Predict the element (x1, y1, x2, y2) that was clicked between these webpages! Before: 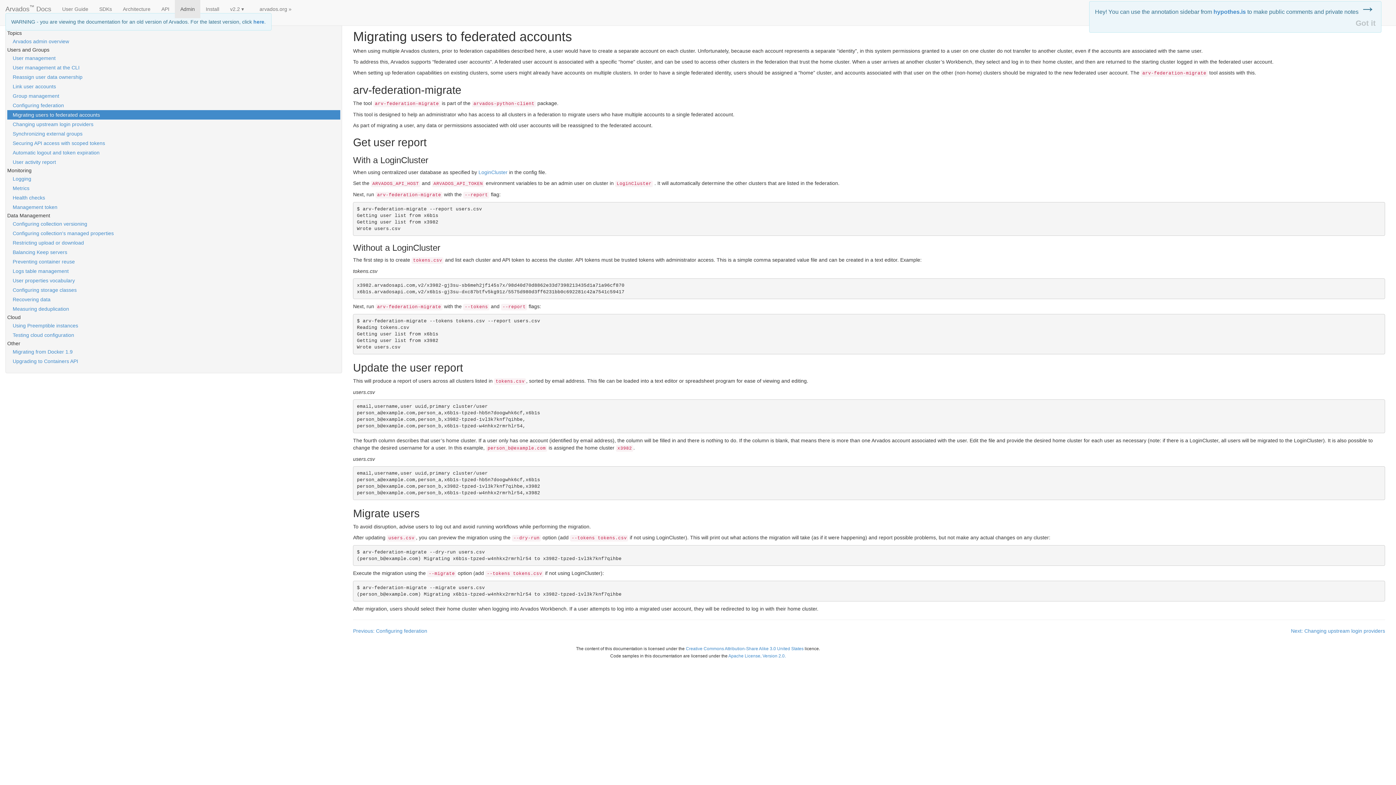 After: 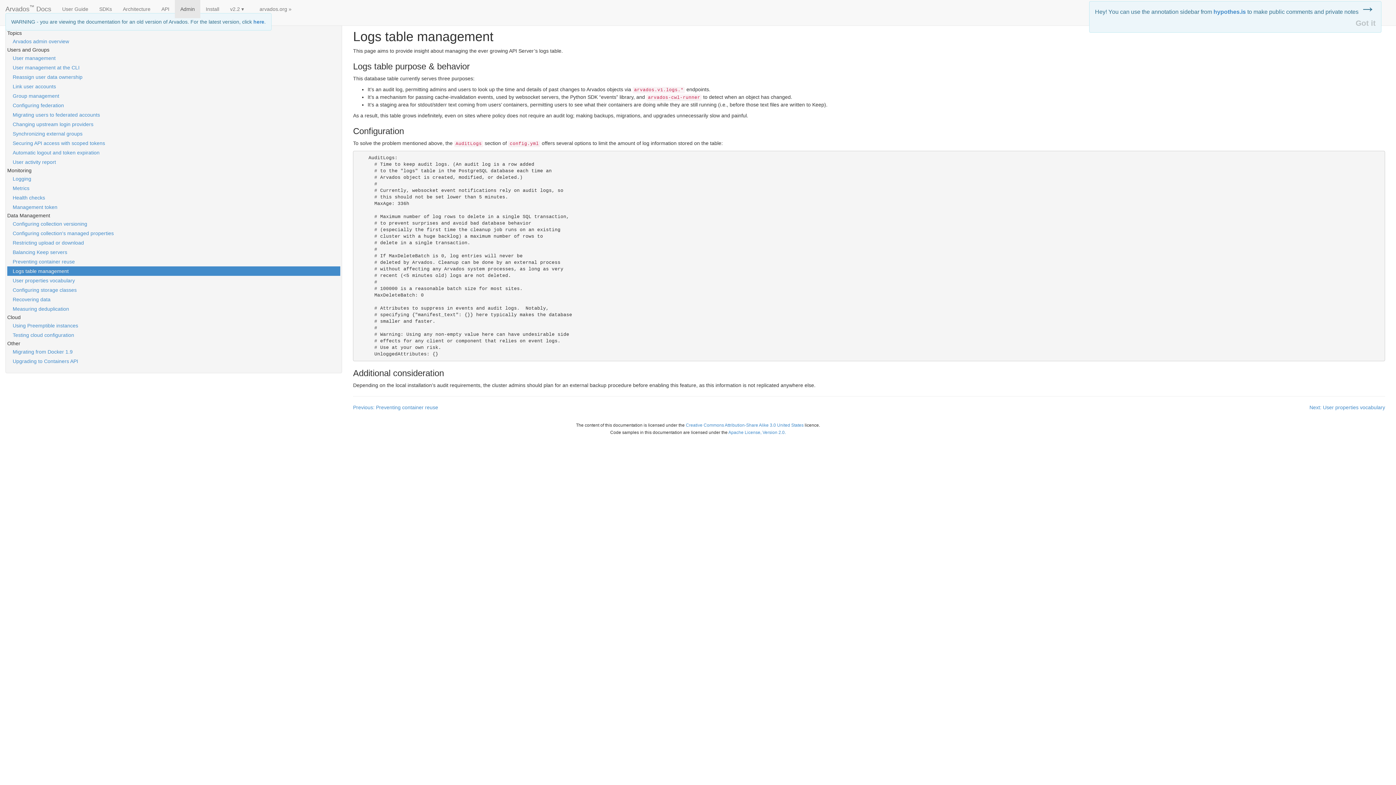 Action: bbox: (7, 266, 340, 276) label: Logs table management